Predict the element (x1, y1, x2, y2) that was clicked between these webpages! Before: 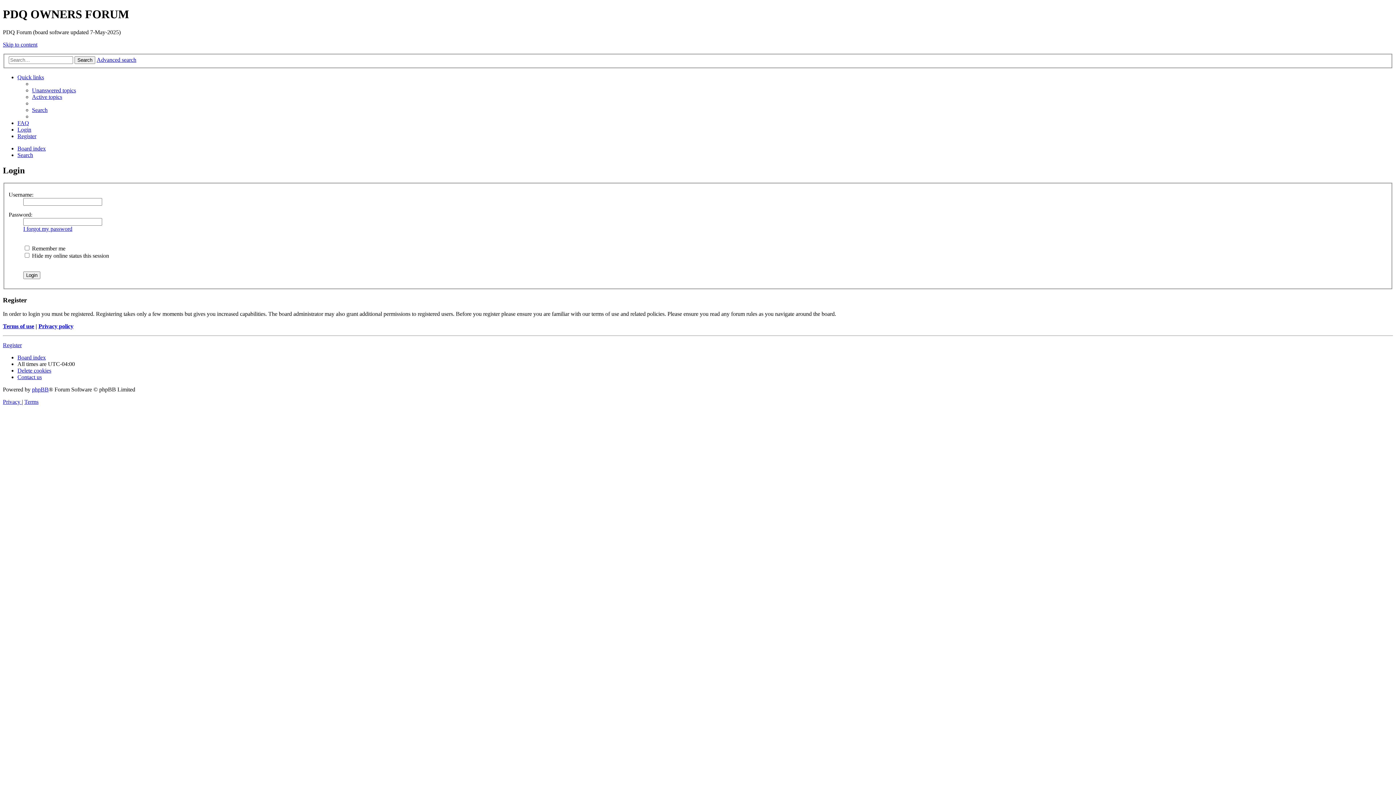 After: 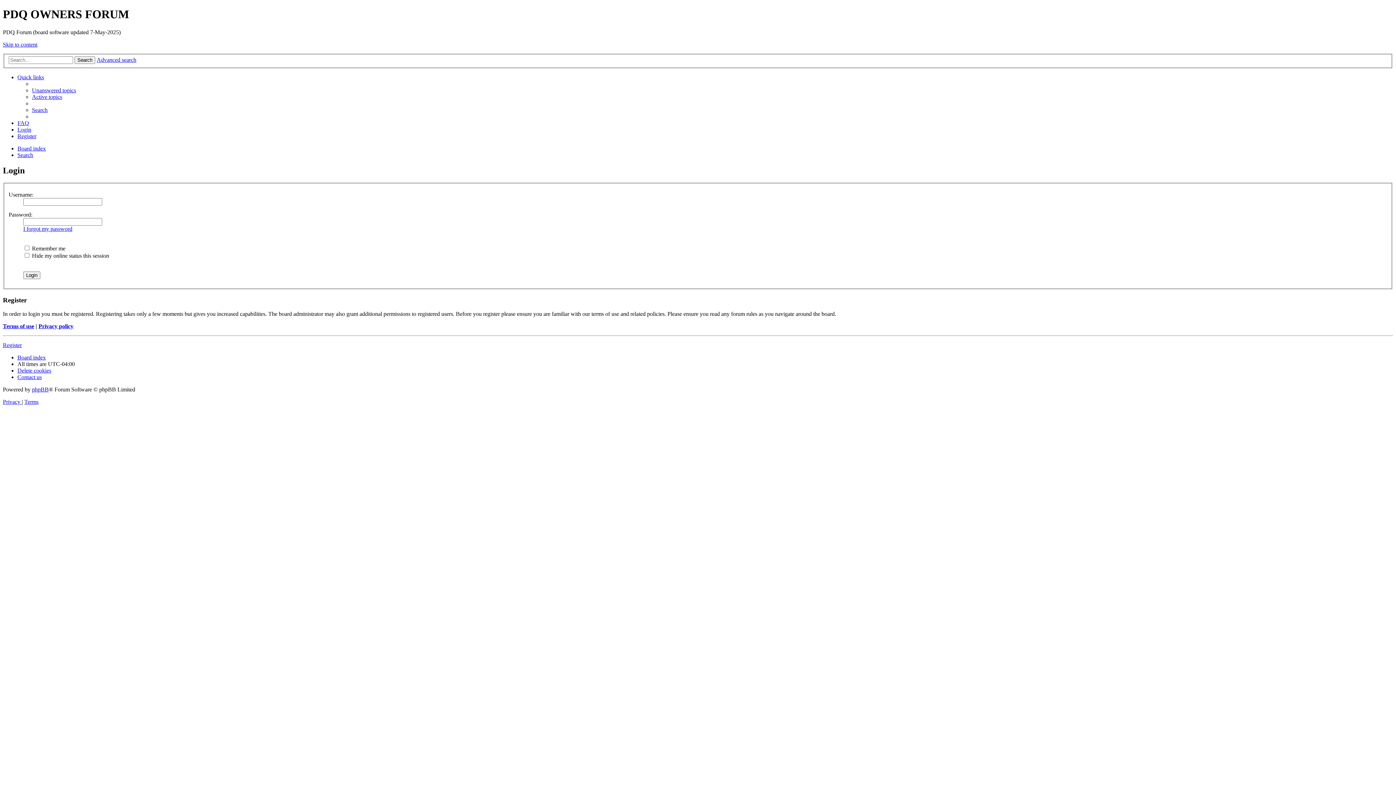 Action: label: Terms of use bbox: (2, 323, 34, 329)